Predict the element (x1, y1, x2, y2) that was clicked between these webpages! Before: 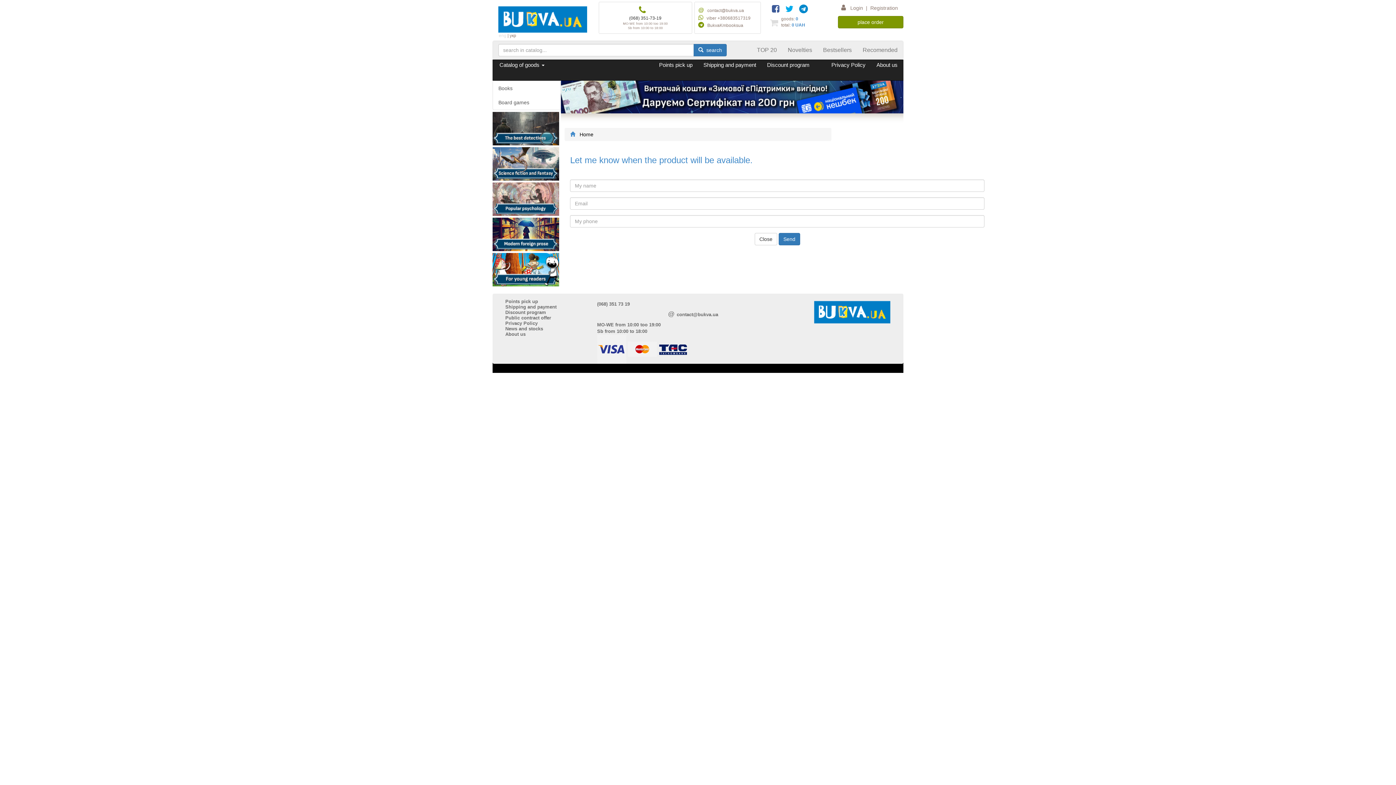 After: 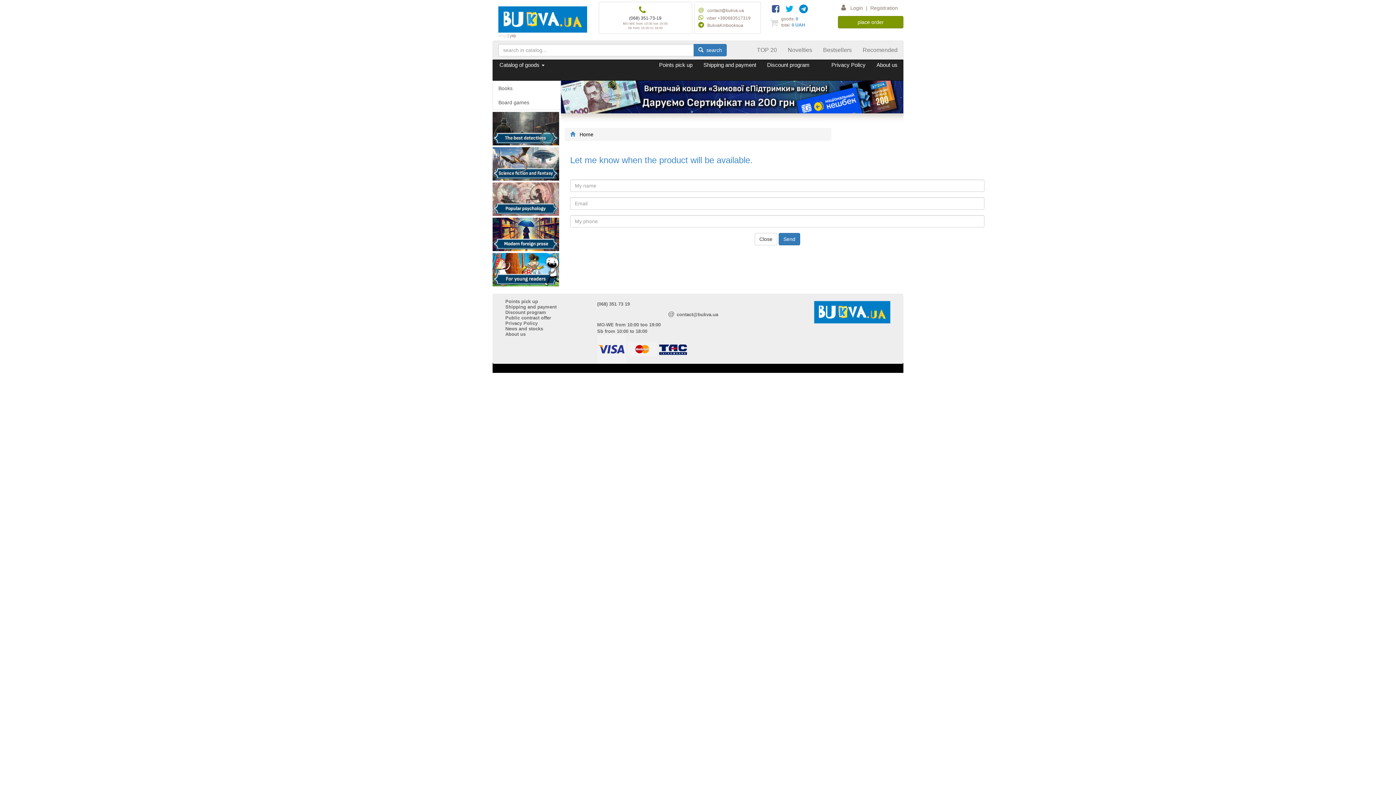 Action: label: Close bbox: (754, 232, 777, 245)